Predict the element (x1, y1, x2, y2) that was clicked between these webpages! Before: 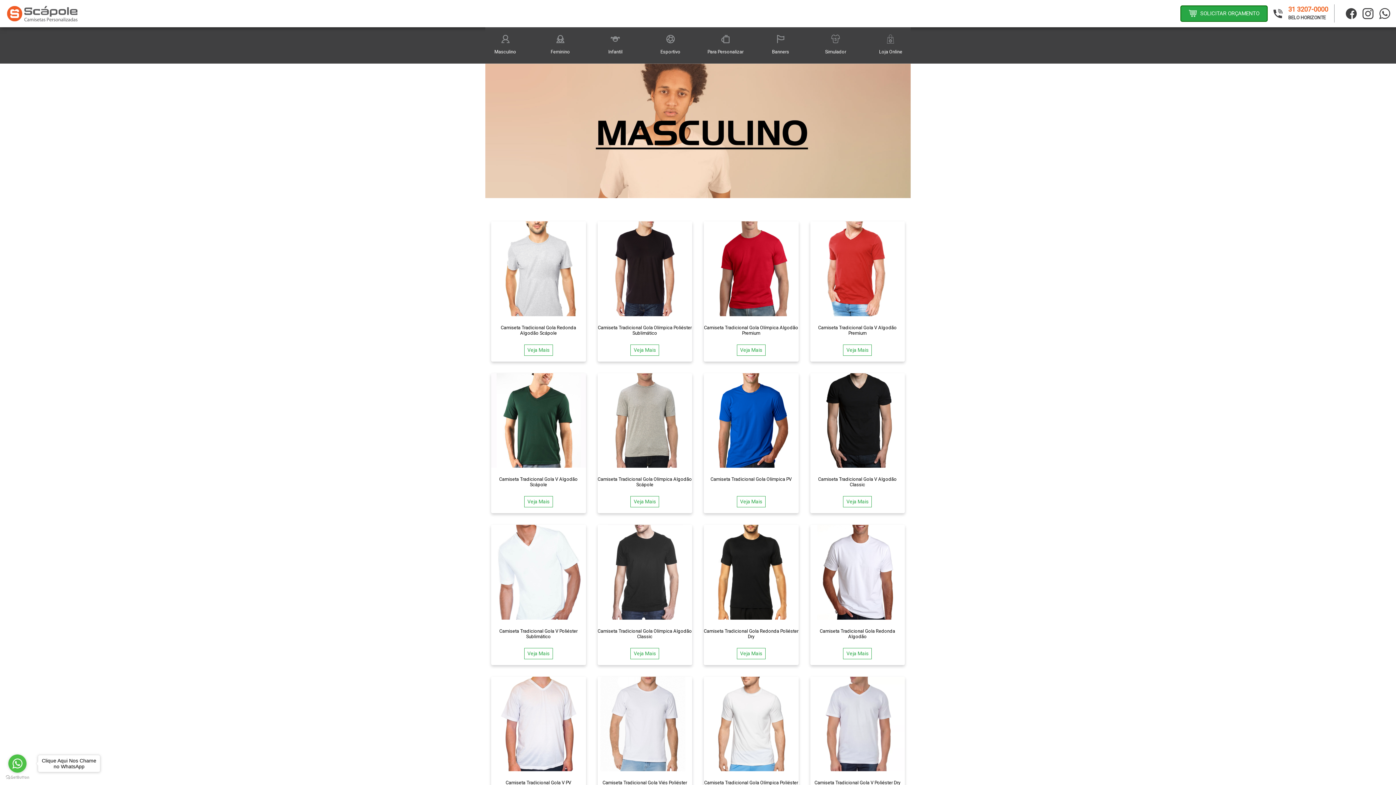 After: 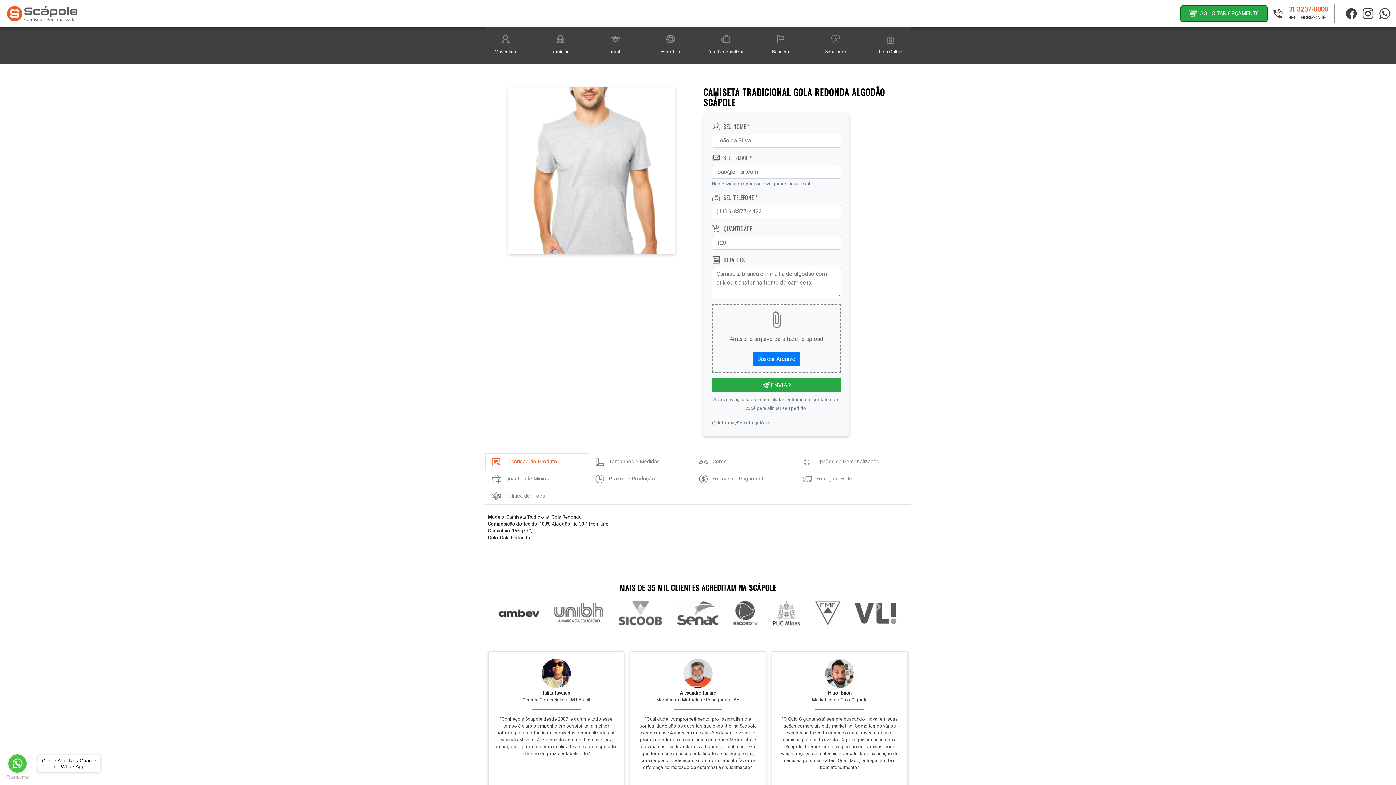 Action: label: Veja Mais bbox: (524, 344, 553, 355)